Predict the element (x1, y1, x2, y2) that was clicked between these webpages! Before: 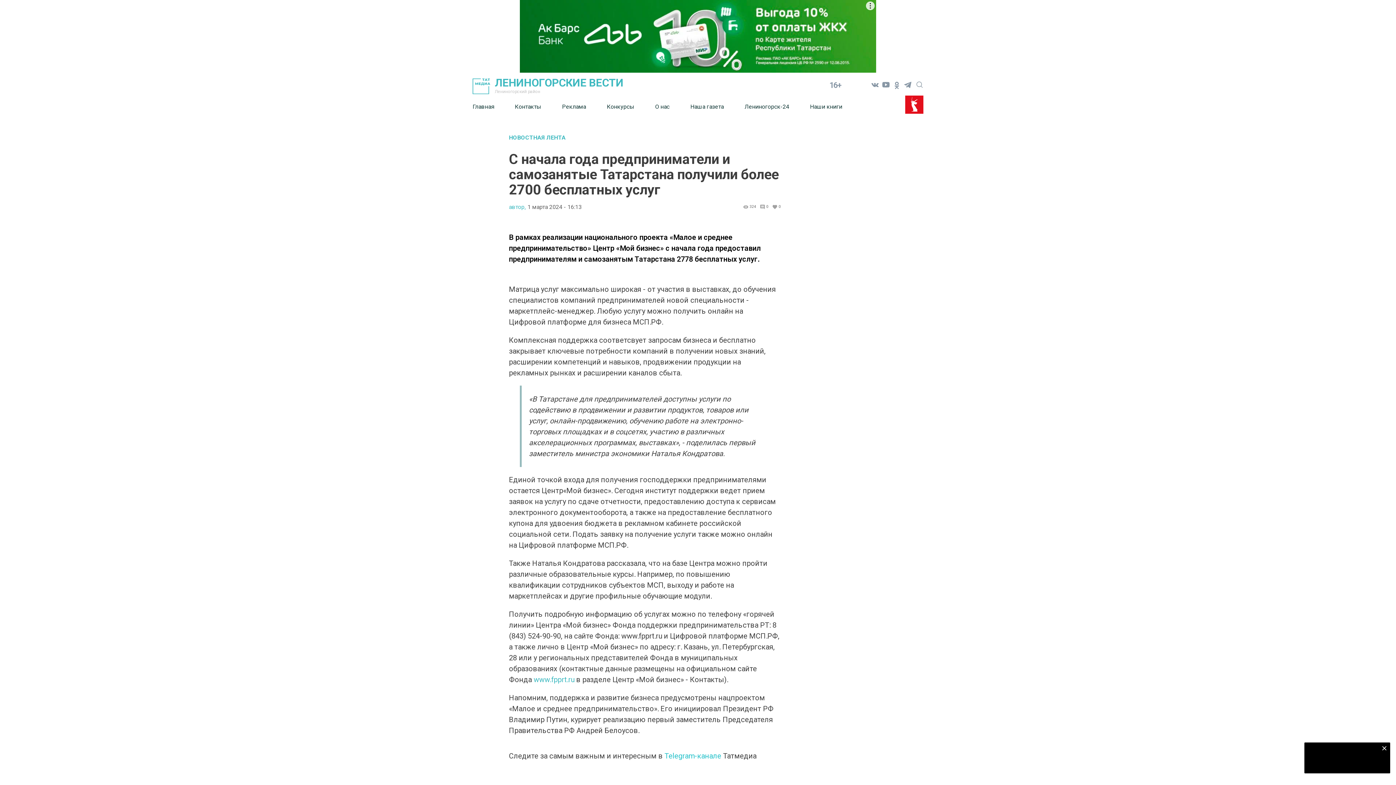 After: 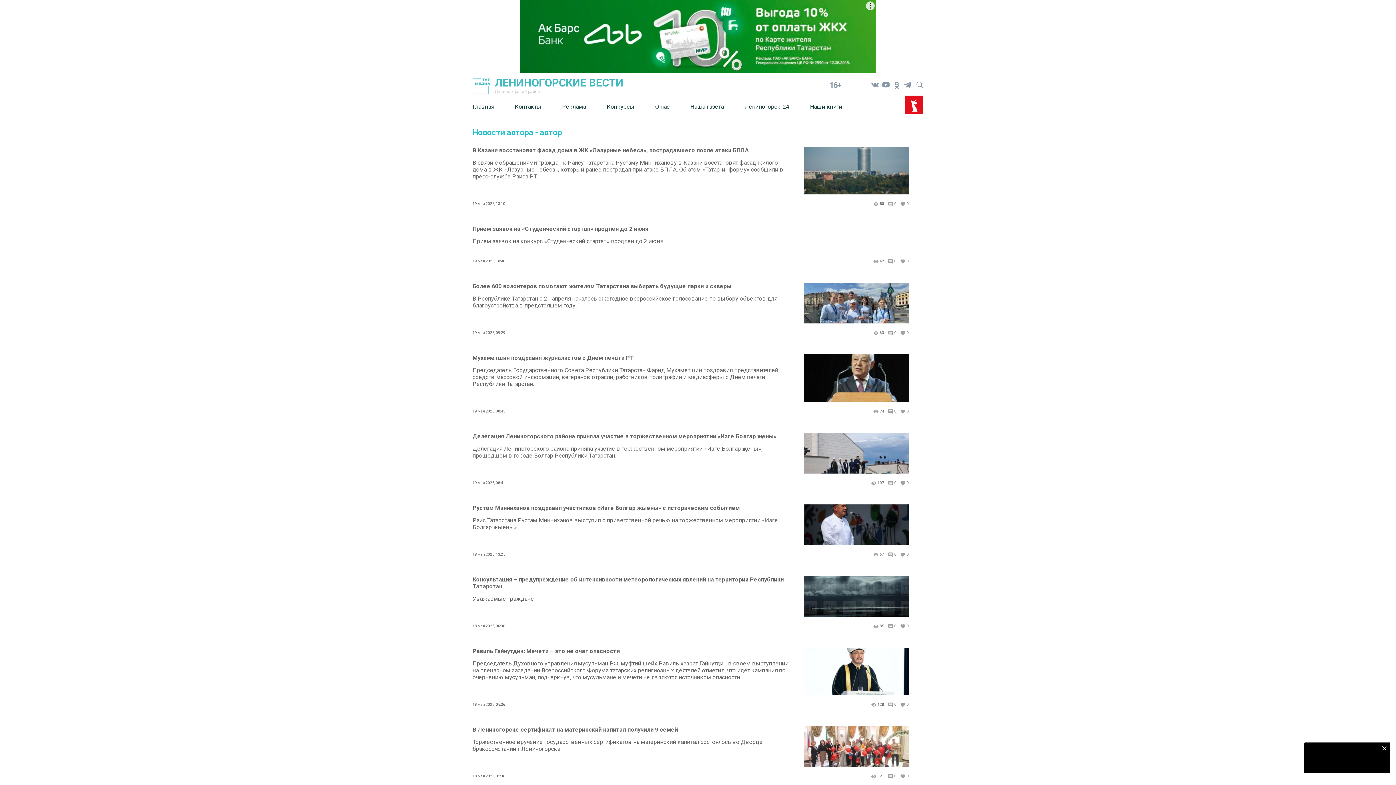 Action: bbox: (509, 203, 525, 210) label: автор,